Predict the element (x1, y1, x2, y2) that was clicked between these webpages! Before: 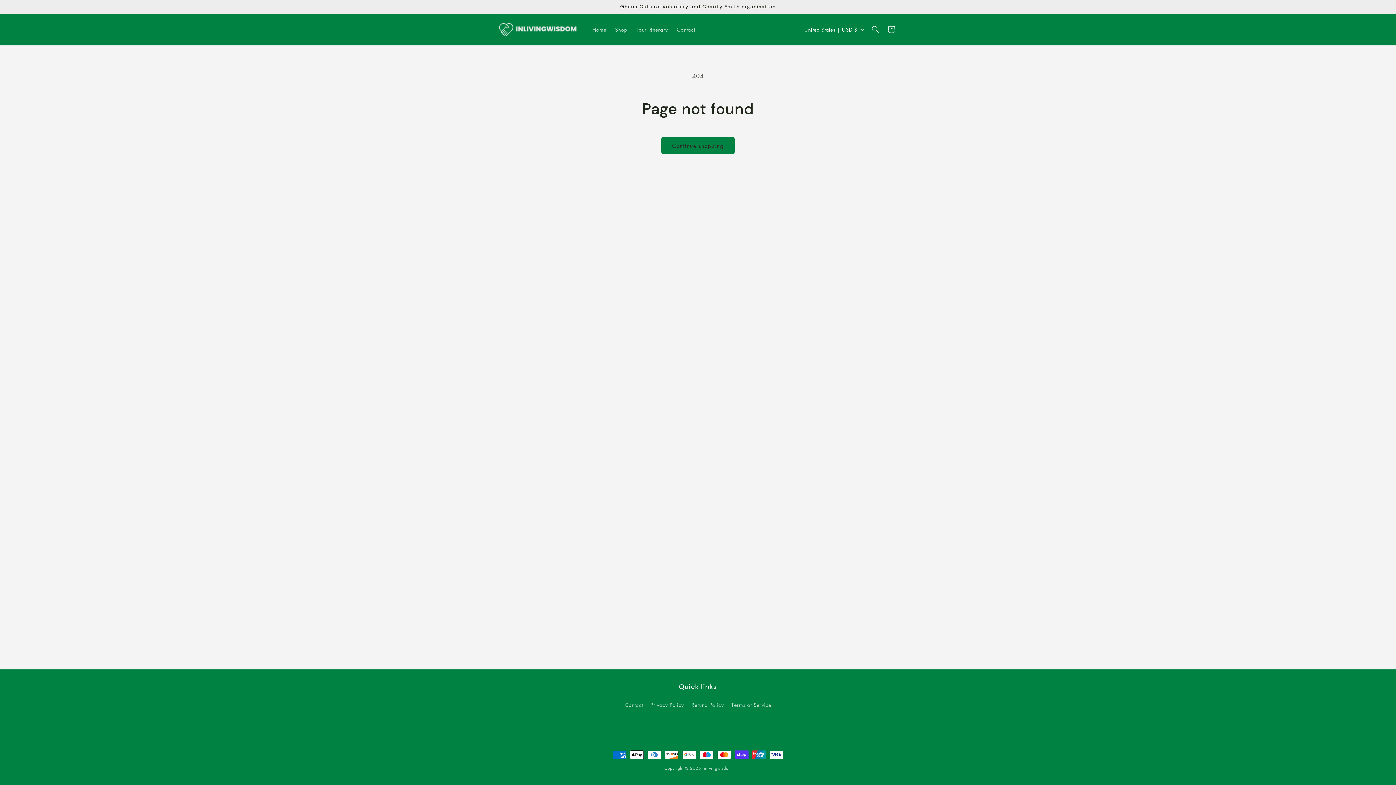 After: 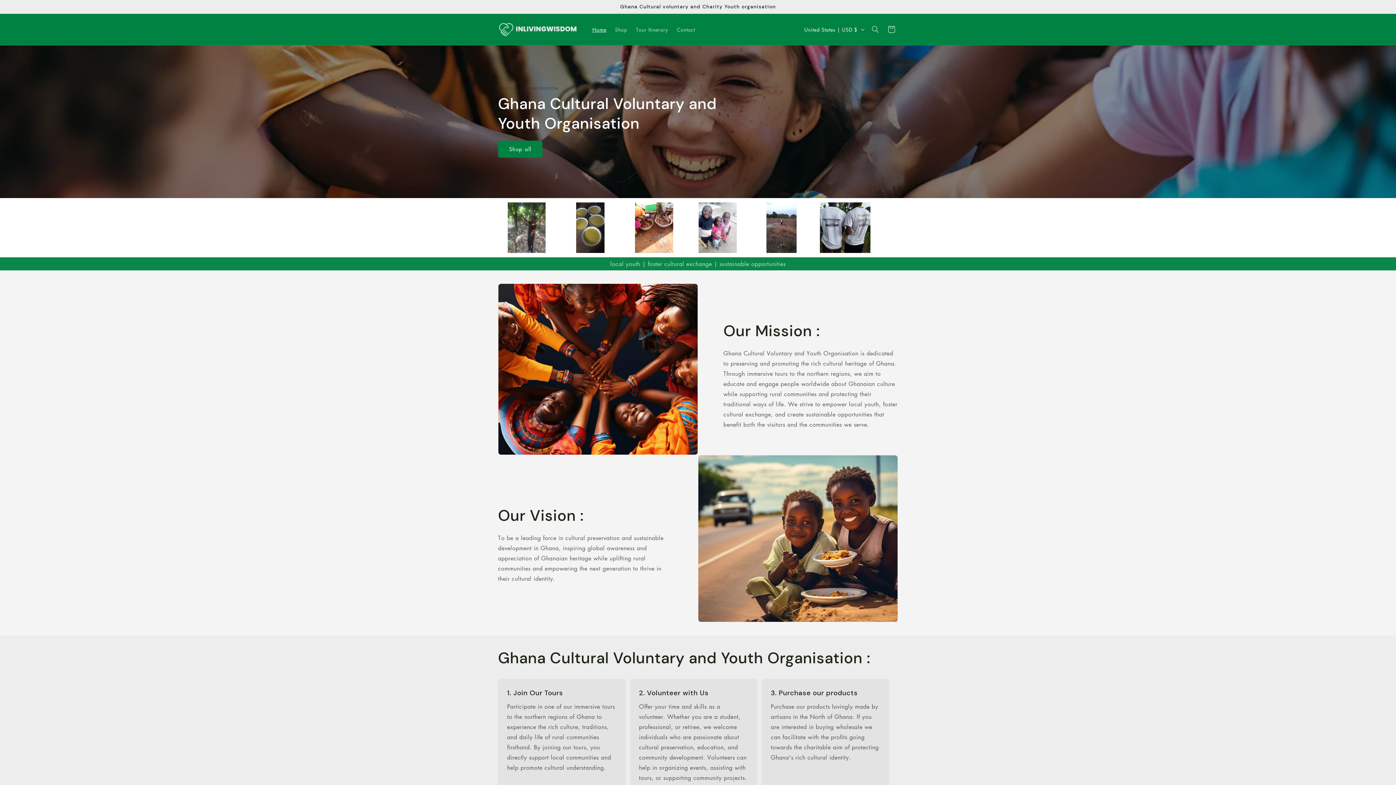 Action: bbox: (495, 16, 580, 42)